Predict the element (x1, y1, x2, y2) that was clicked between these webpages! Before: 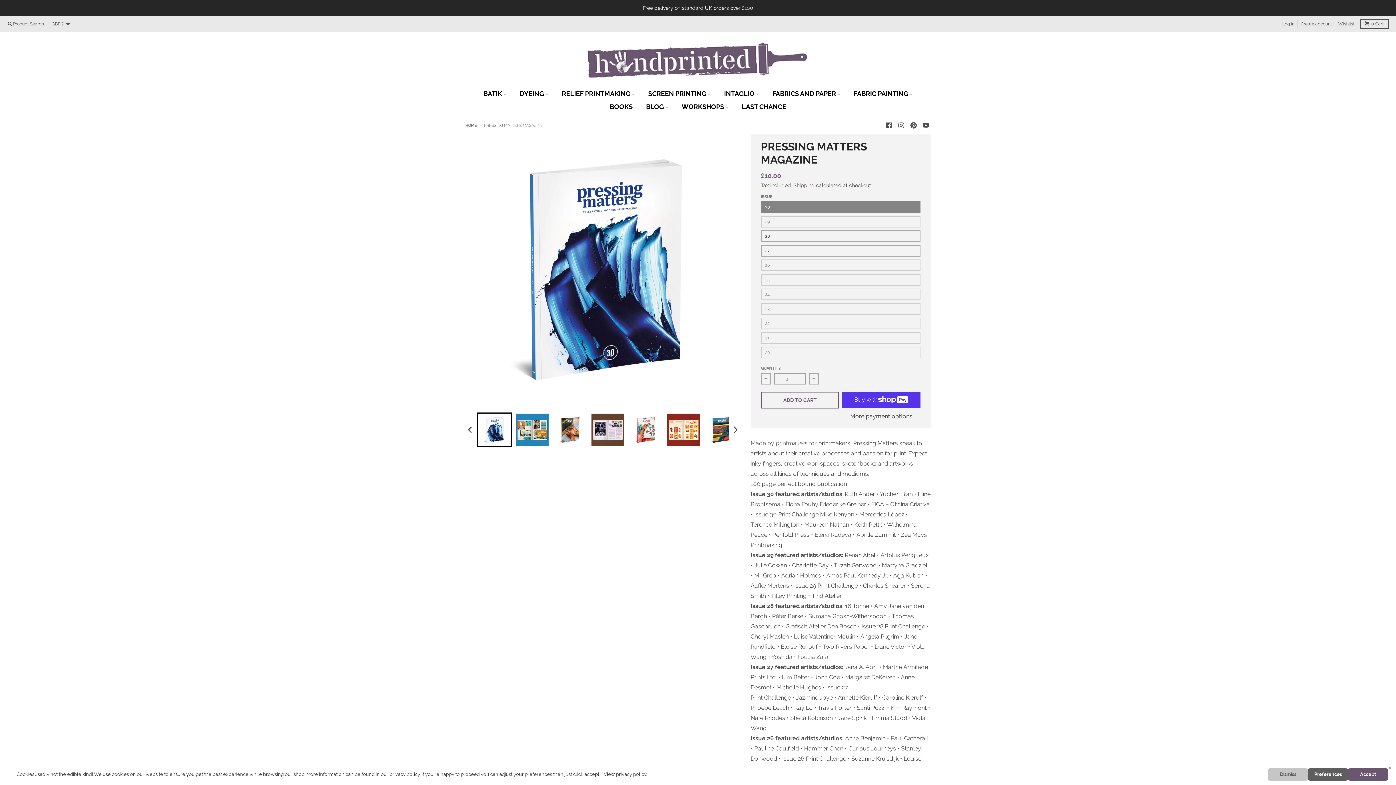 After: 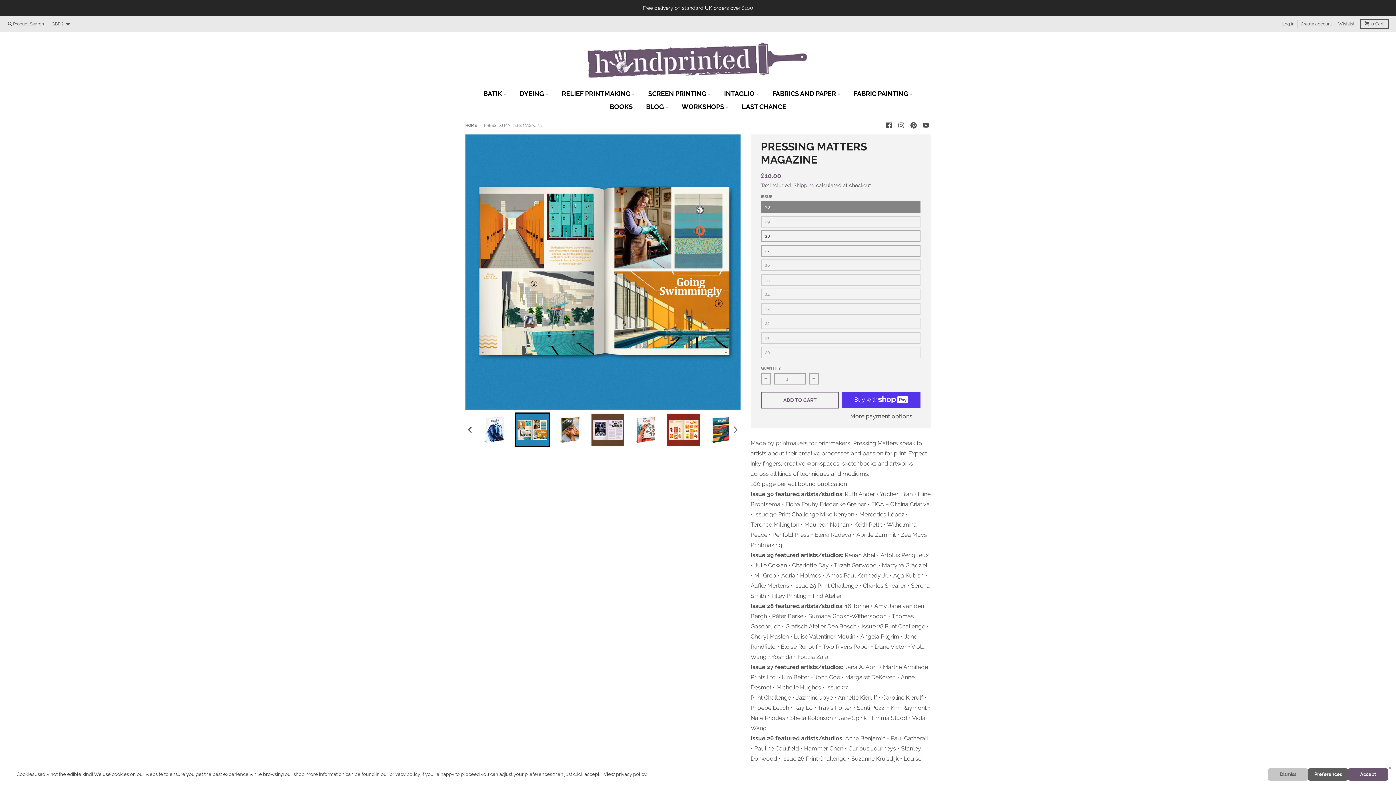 Action: label: Next slide bbox: (730, 422, 740, 437)